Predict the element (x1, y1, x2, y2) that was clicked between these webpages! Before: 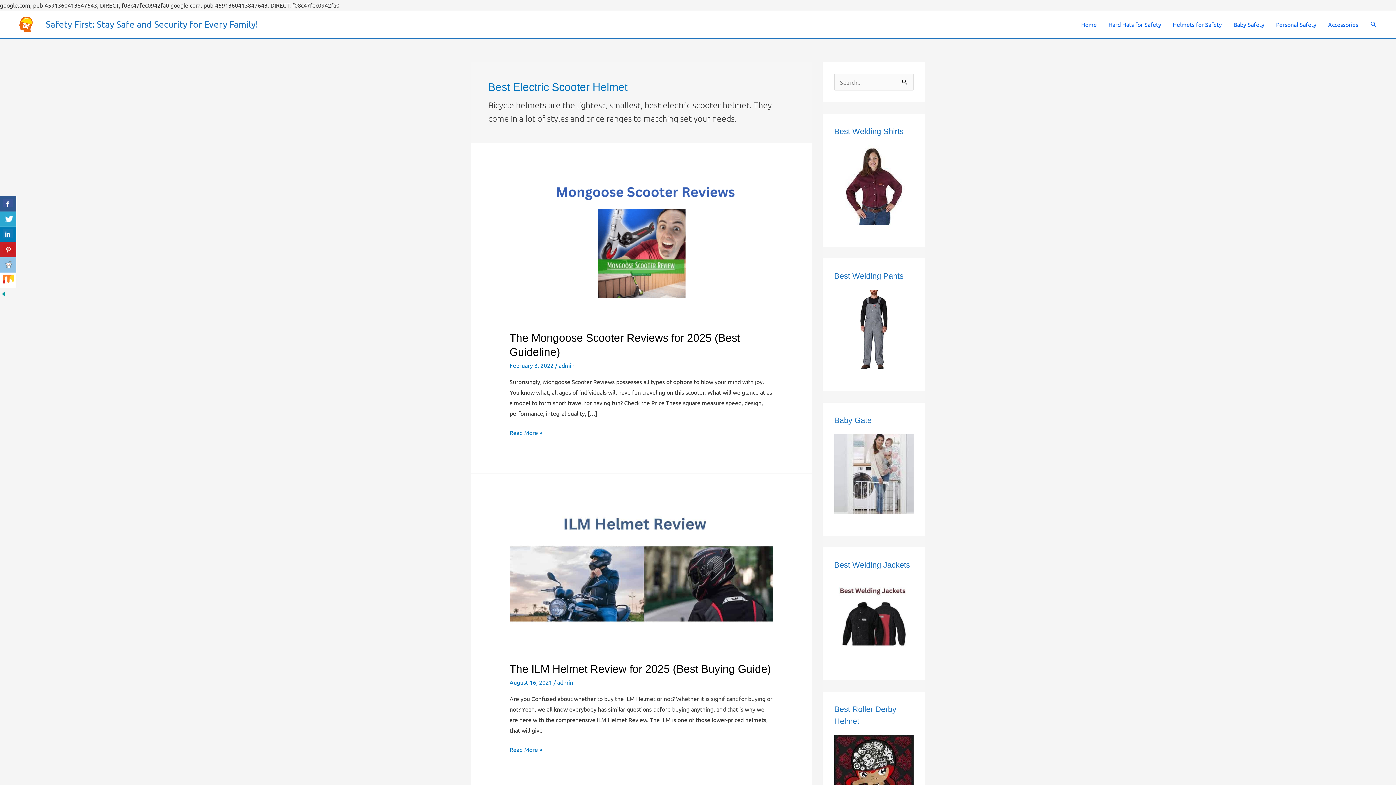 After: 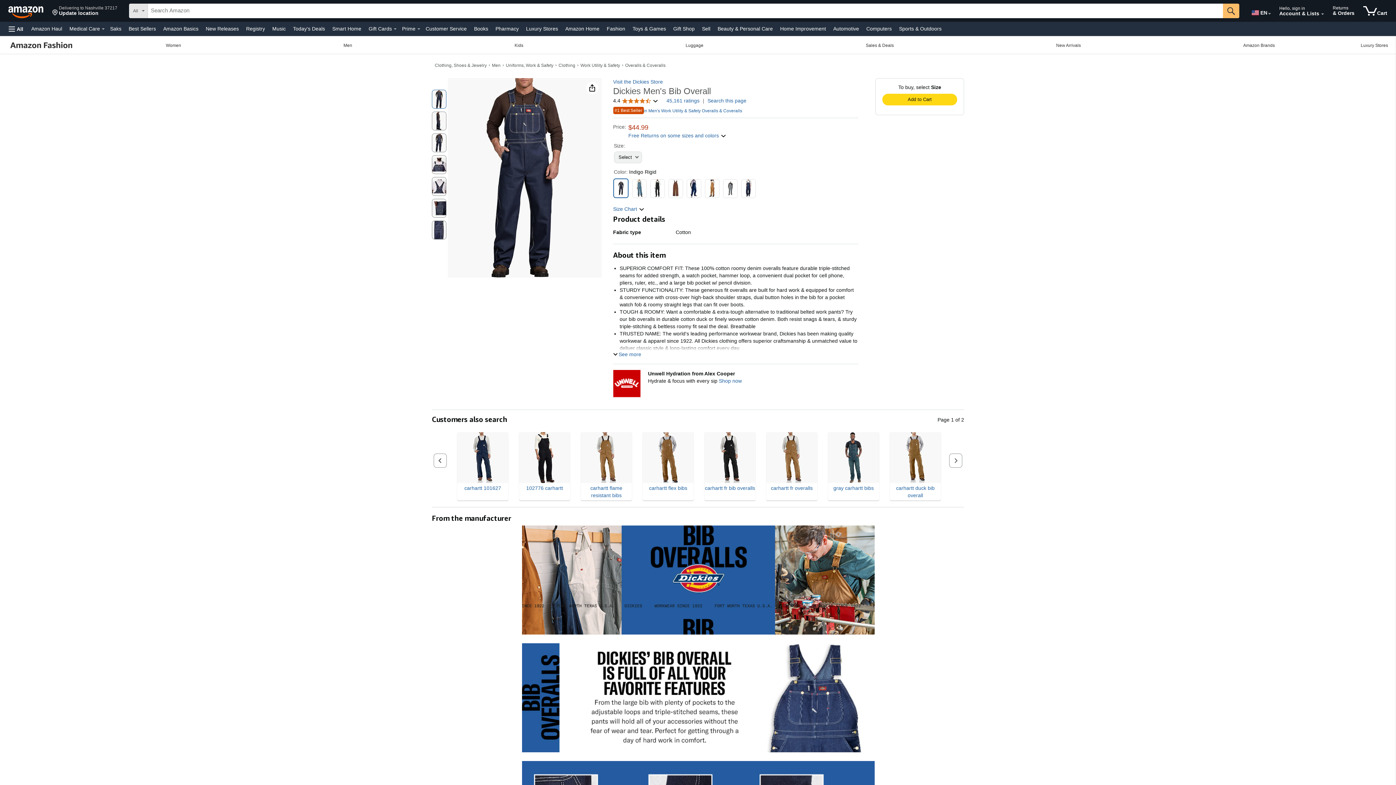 Action: bbox: (834, 290, 913, 369)